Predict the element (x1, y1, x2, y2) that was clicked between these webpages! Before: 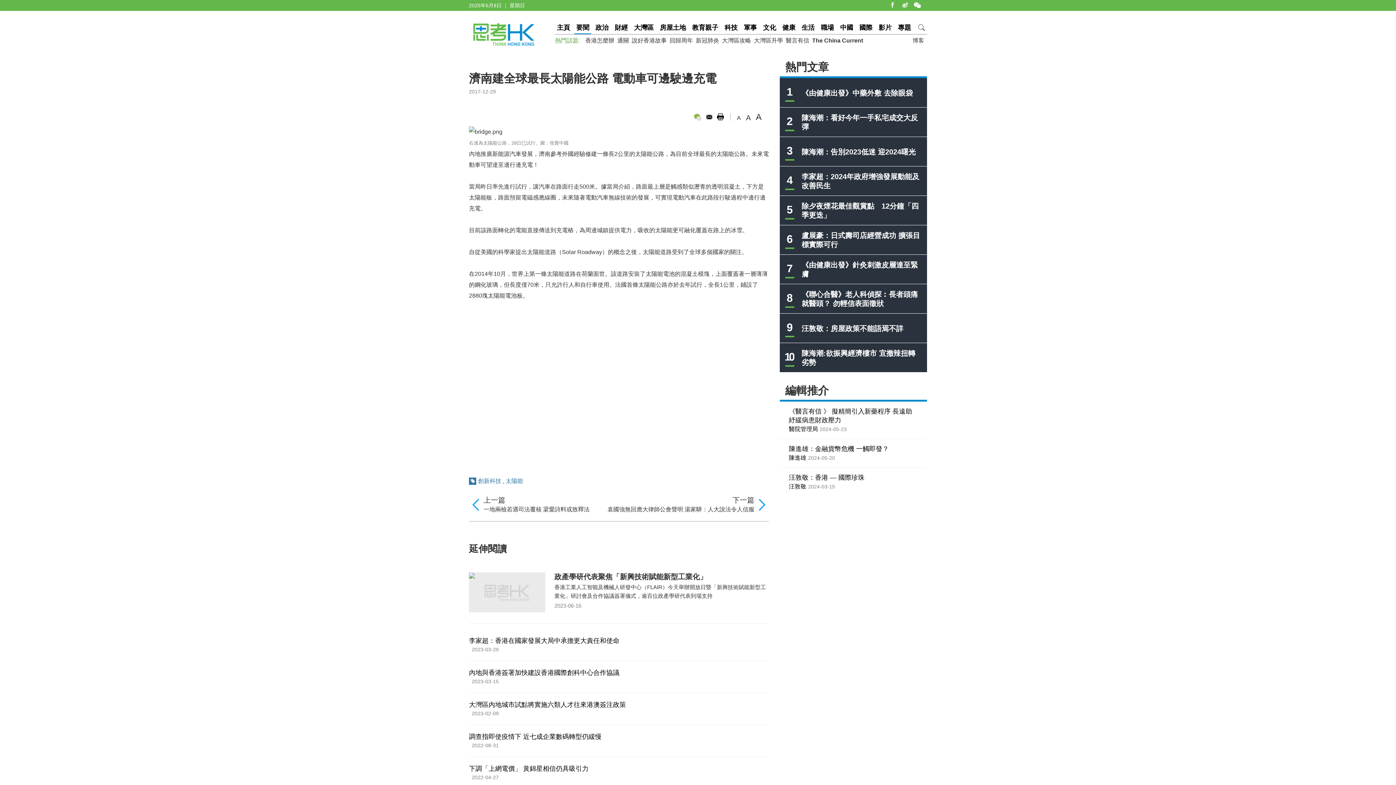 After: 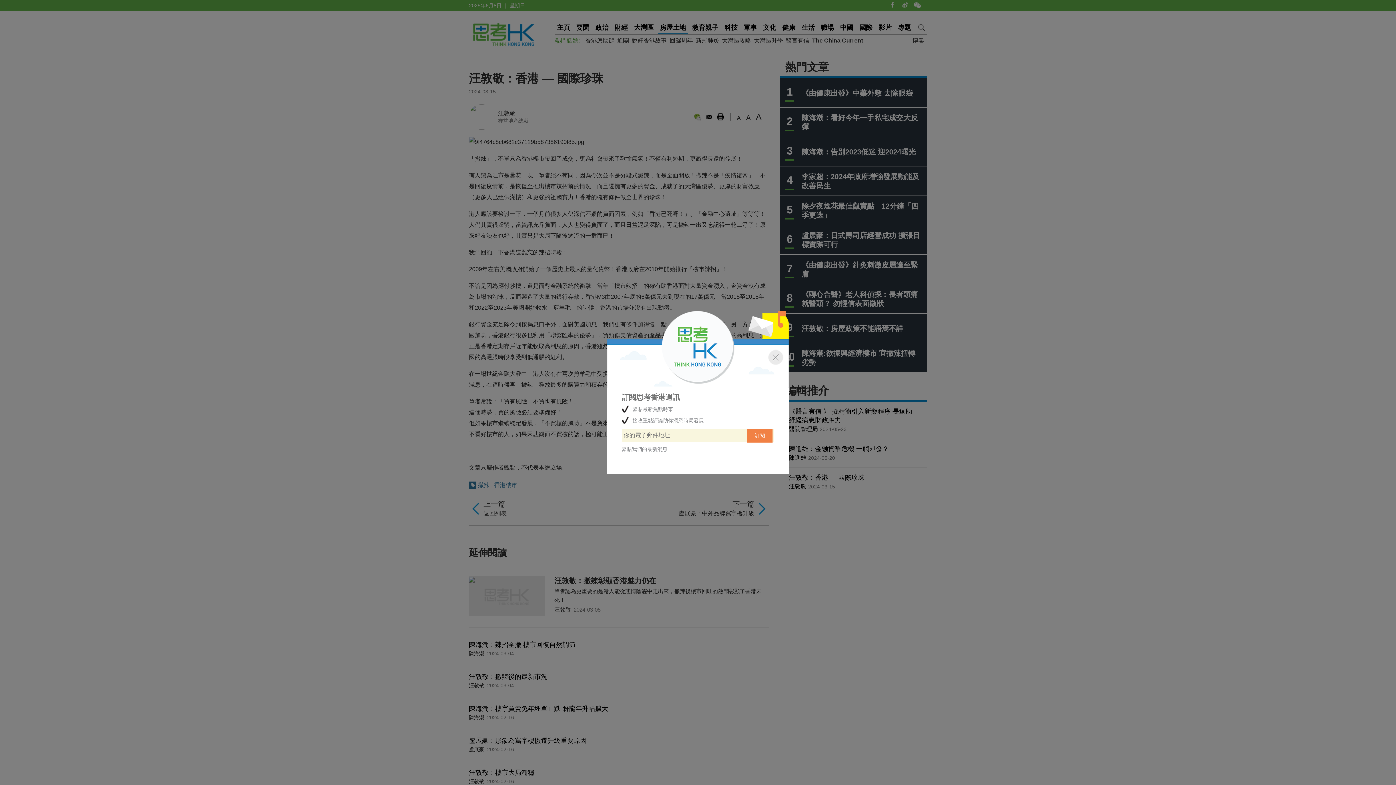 Action: bbox: (789, 474, 864, 481) label: 汪敦敬：香港 — 國際珍珠